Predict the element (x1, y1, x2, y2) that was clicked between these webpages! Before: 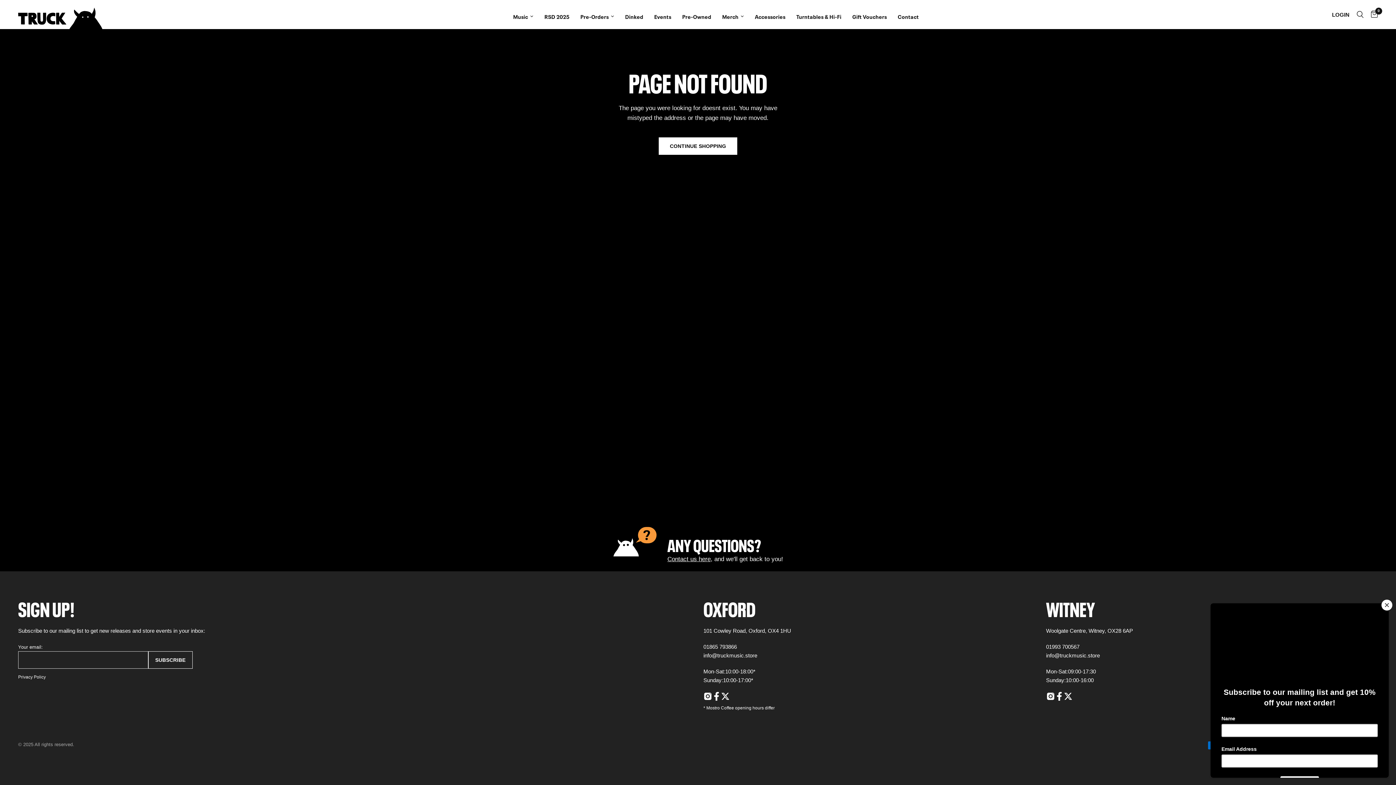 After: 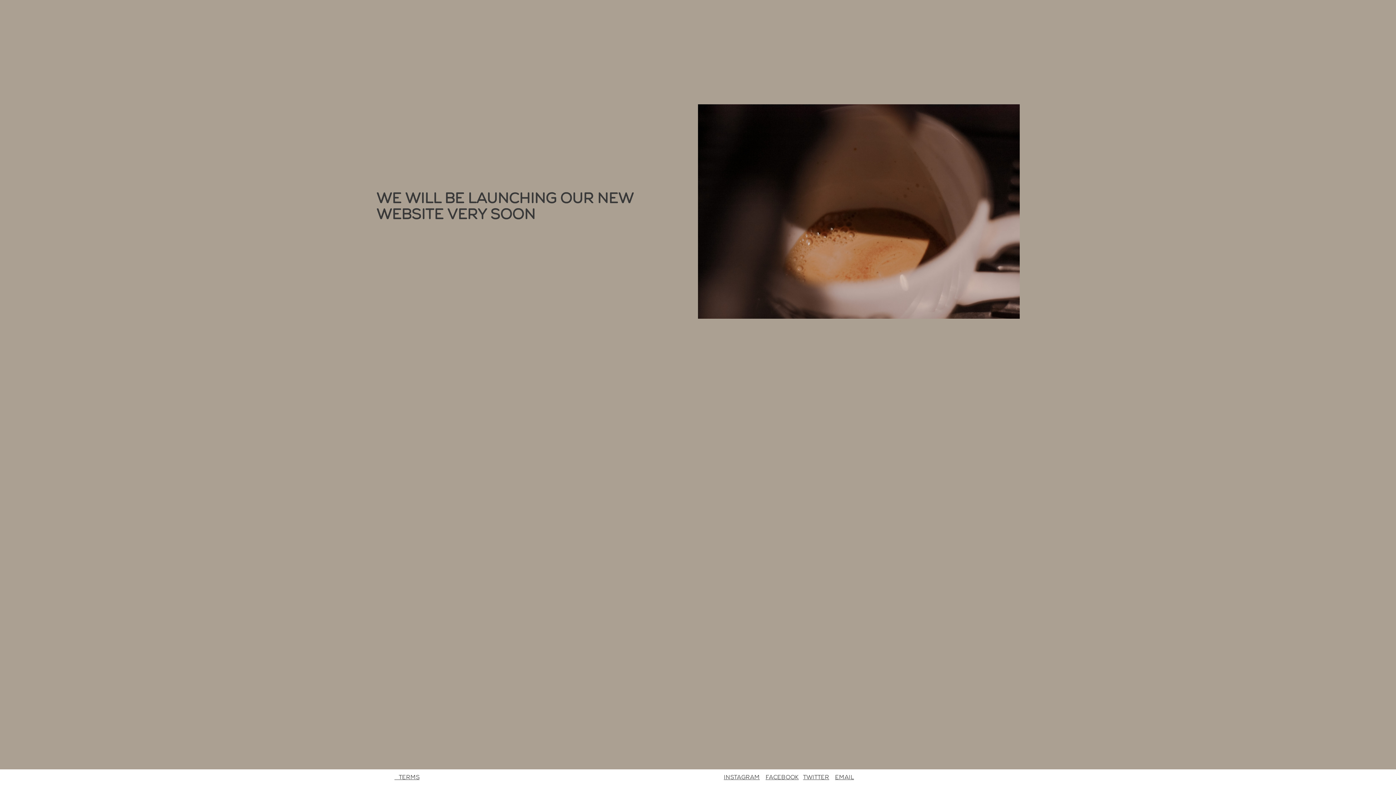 Action: bbox: (706, 705, 734, 710) label: Mostro Coffee